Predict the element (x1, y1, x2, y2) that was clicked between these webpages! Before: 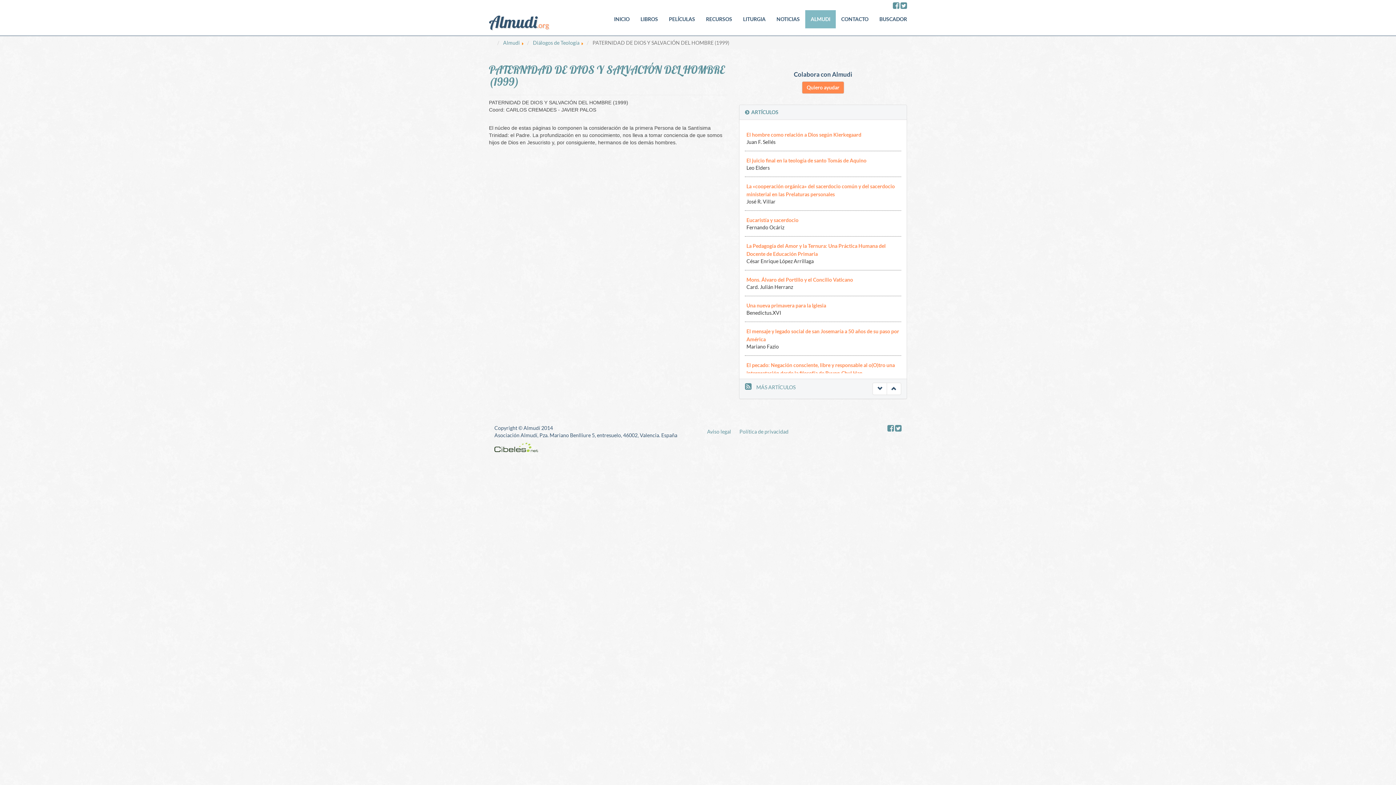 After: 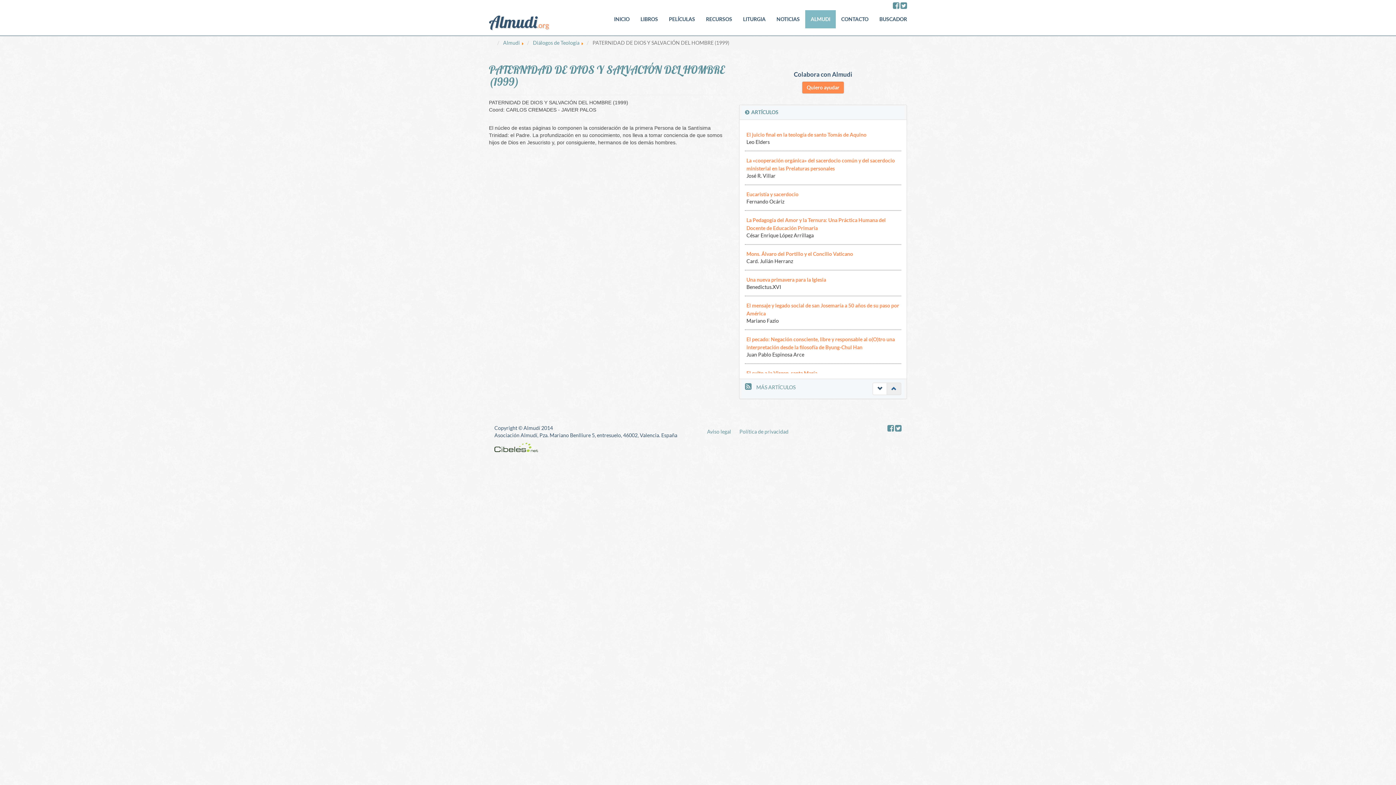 Action: bbox: (886, 382, 901, 395)